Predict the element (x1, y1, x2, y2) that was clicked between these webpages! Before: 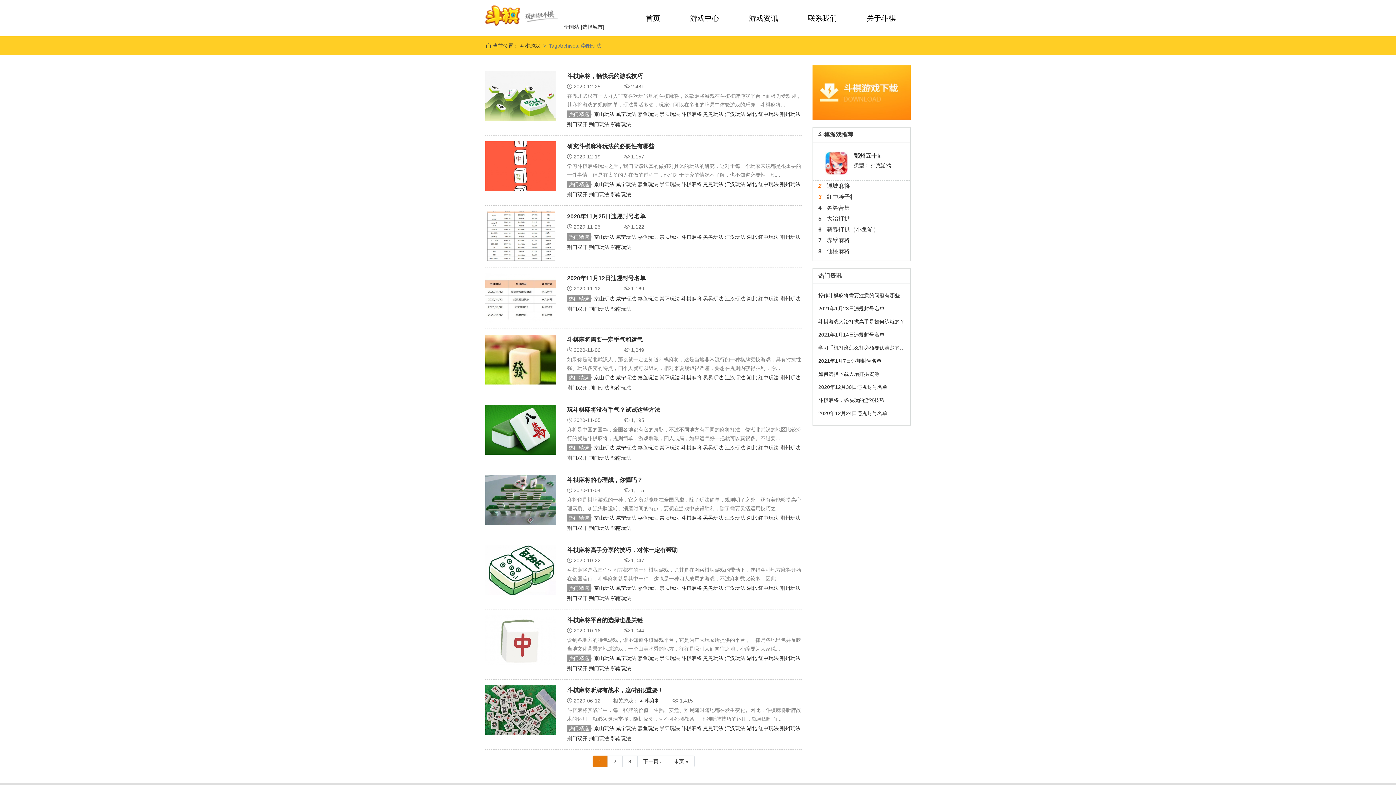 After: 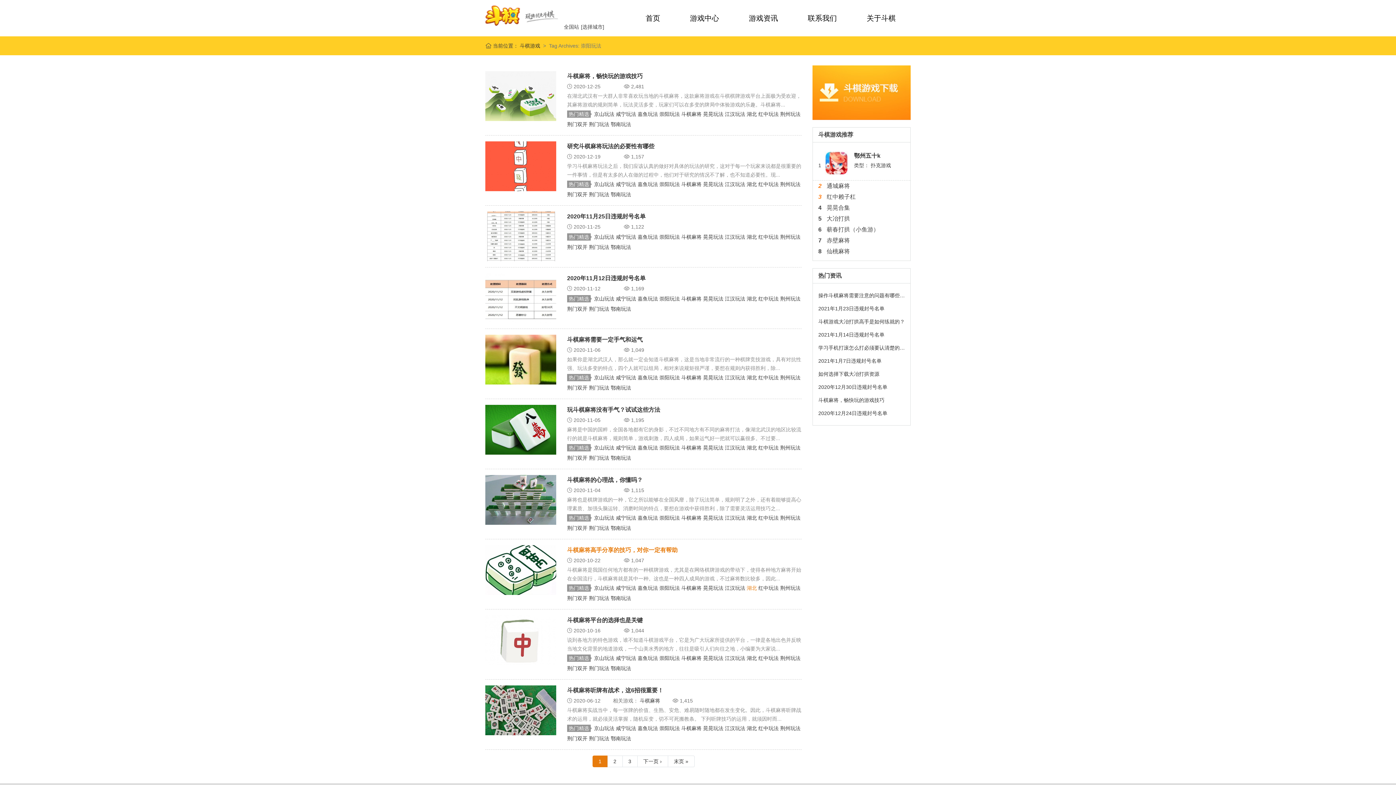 Action: bbox: (746, 585, 758, 591) label: 湖北 